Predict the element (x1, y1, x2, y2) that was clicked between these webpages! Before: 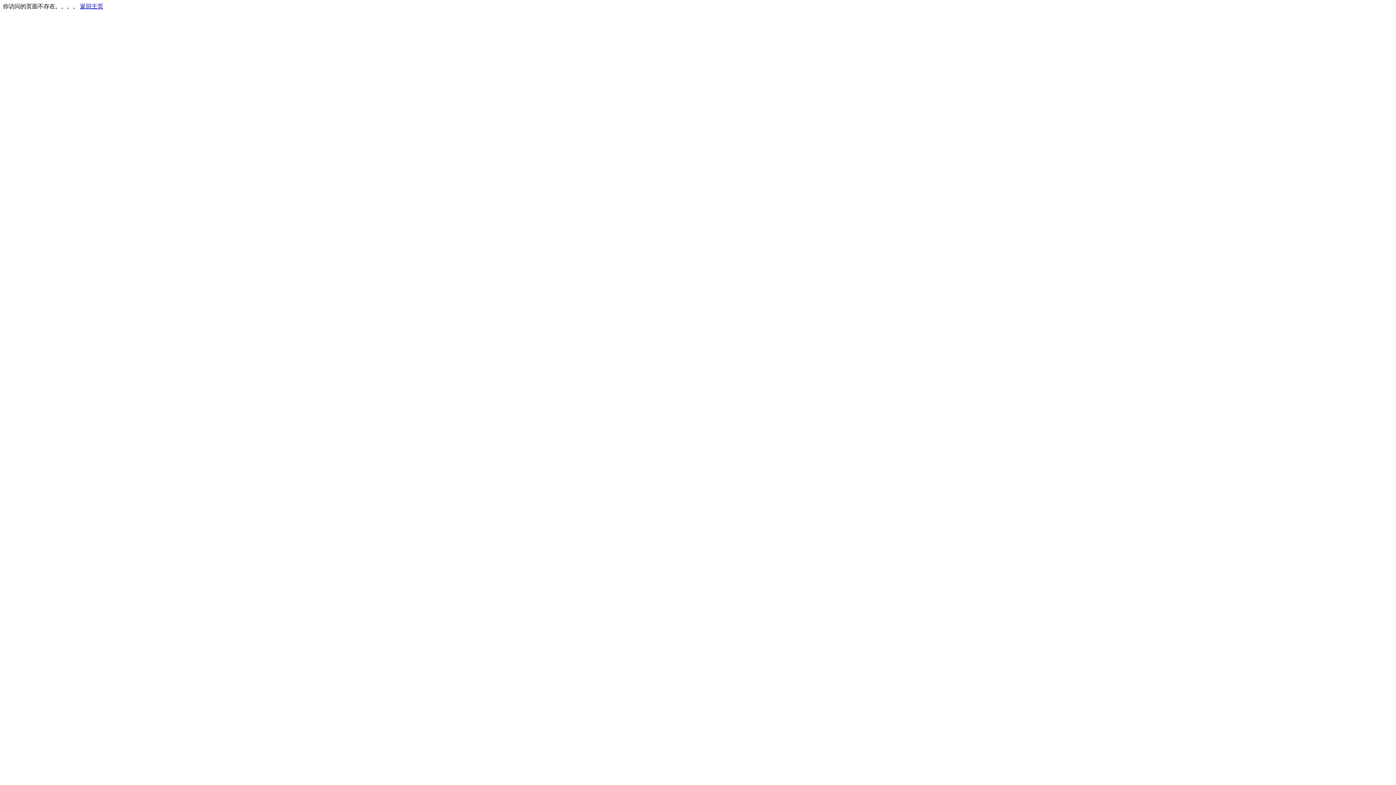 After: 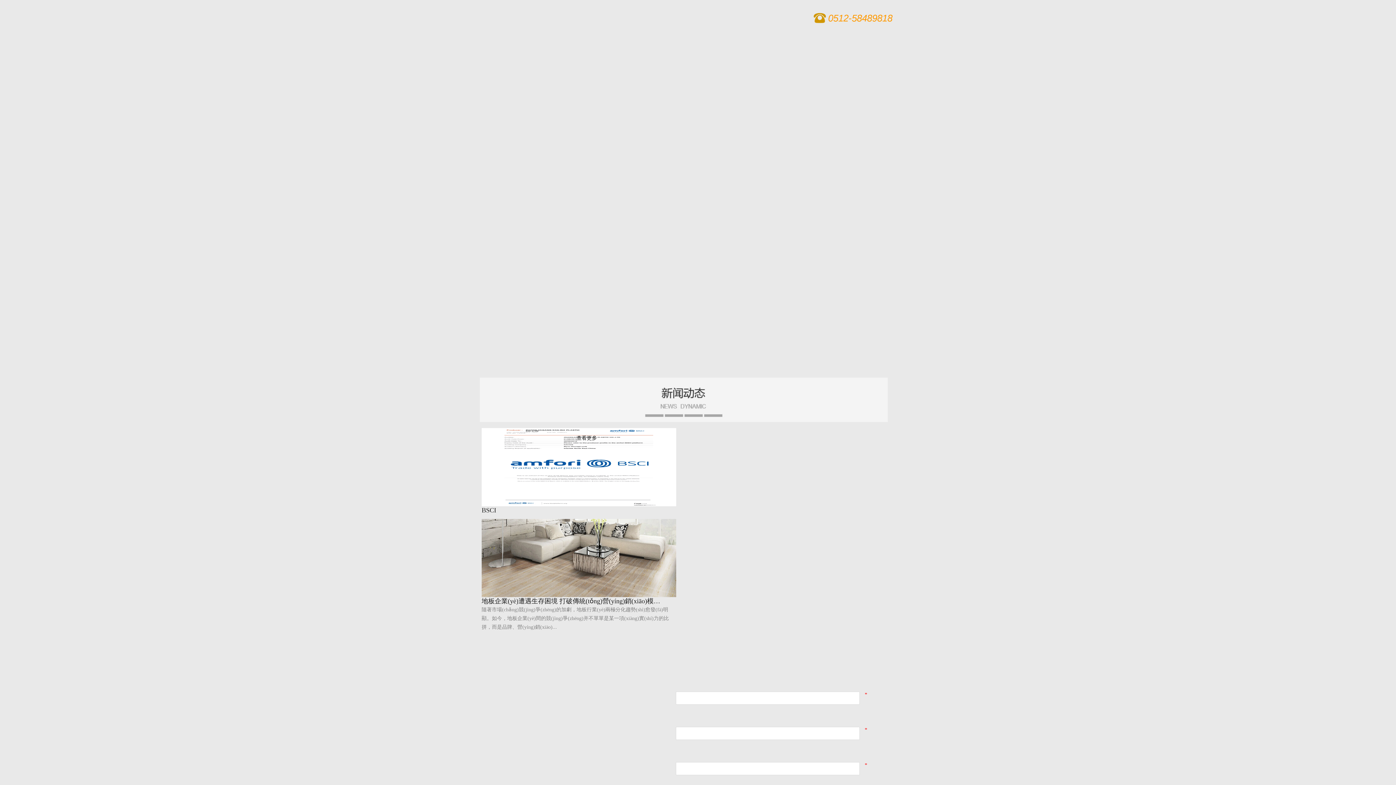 Action: bbox: (80, 3, 103, 9) label: 返回主页